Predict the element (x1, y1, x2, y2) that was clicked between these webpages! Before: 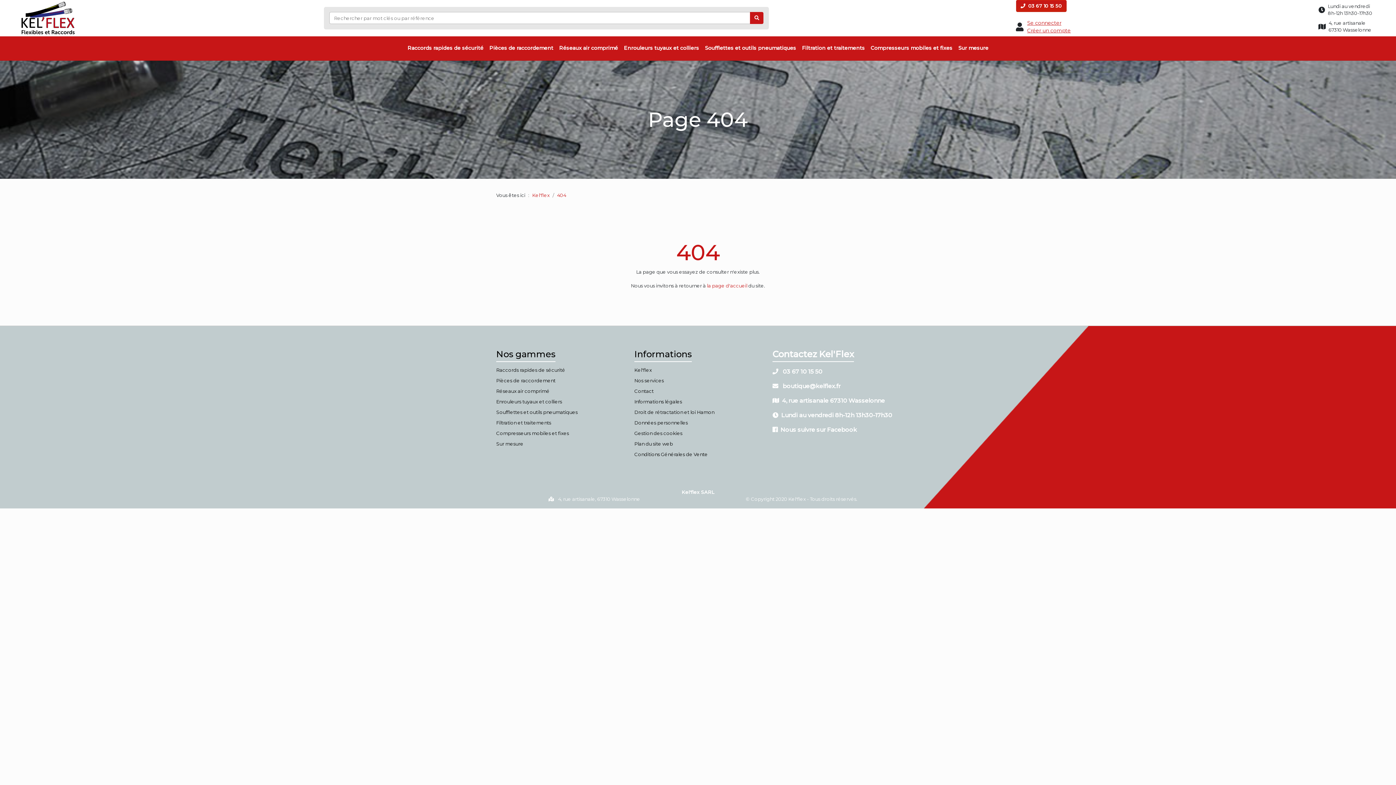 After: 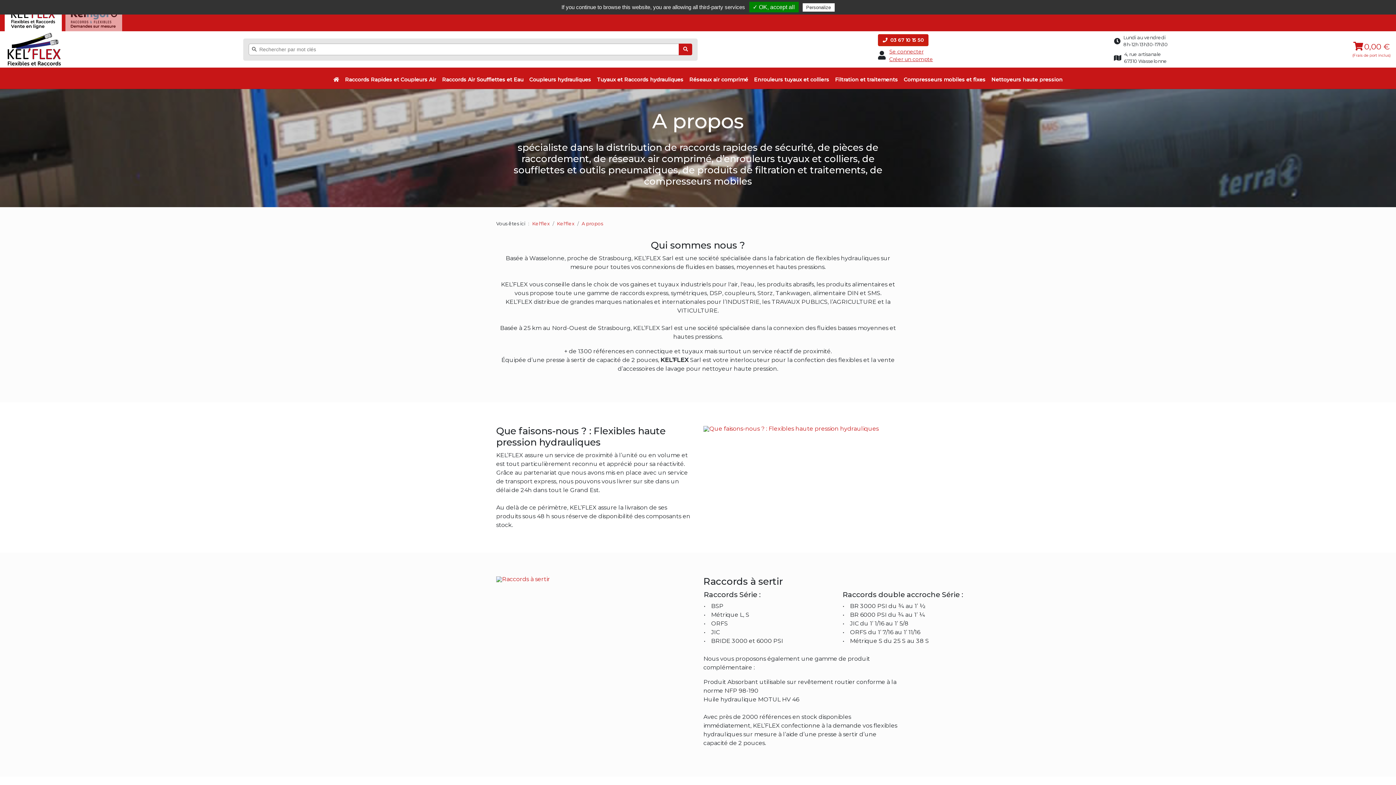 Action: label: Kel'flex bbox: (634, 365, 761, 375)